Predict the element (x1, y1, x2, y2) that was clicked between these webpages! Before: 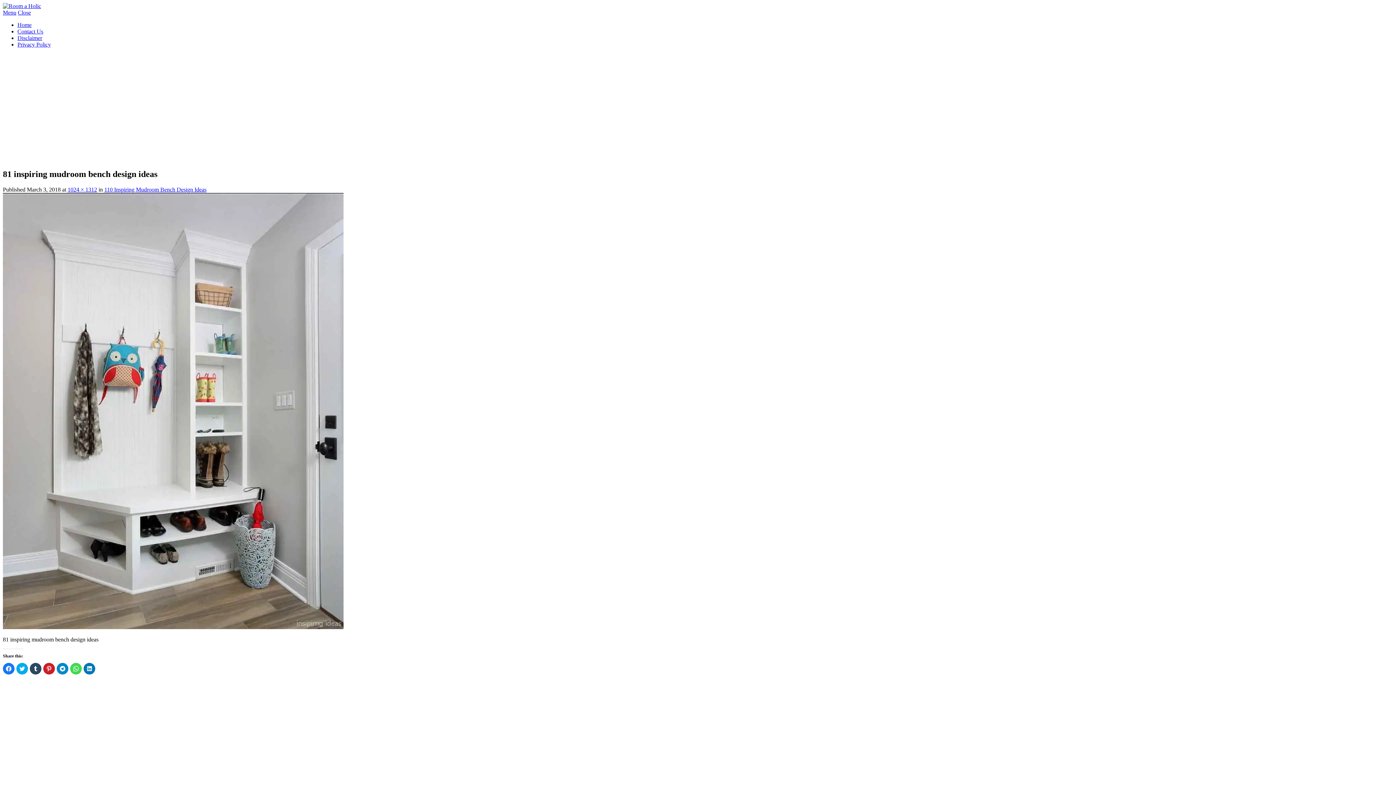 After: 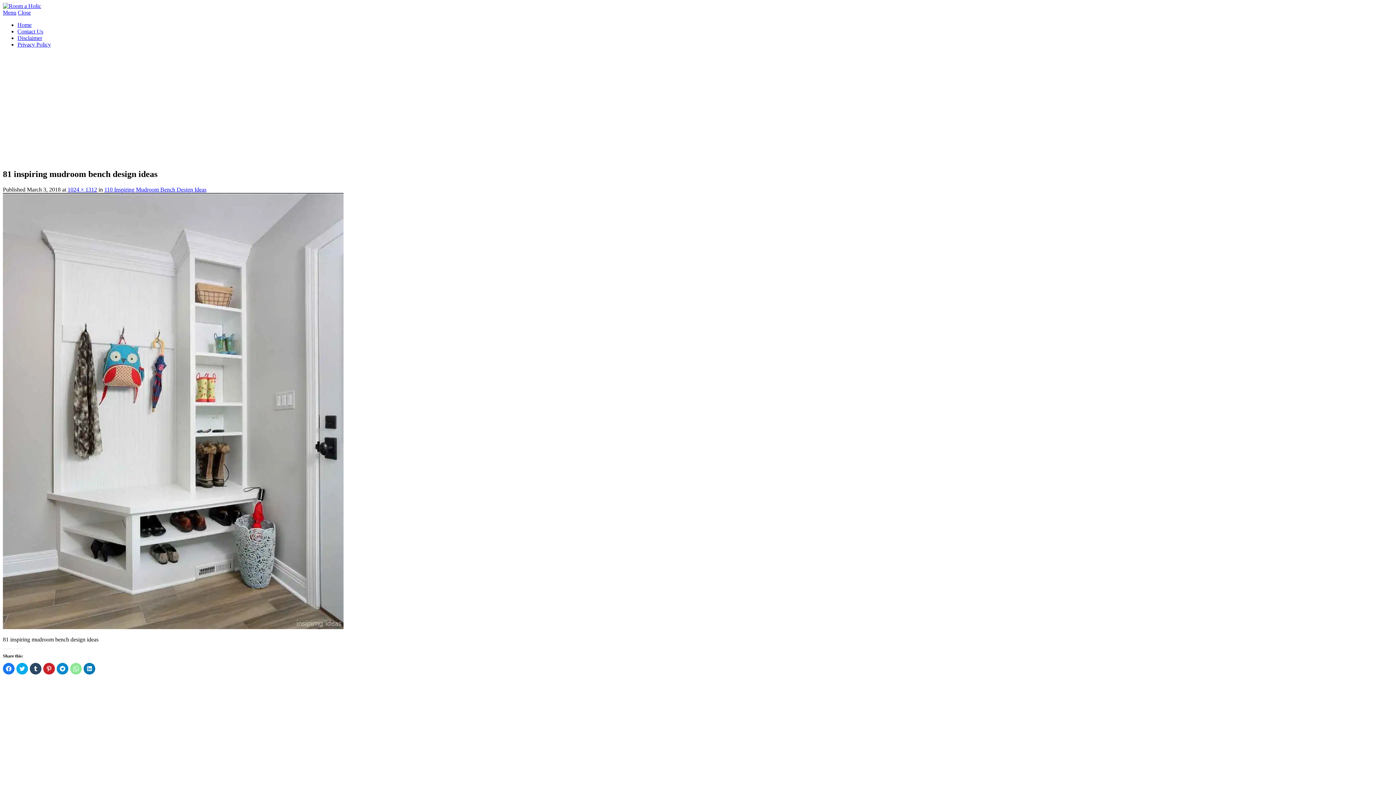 Action: bbox: (70, 663, 81, 674) label: Click to share on WhatsApp (Opens in new window)